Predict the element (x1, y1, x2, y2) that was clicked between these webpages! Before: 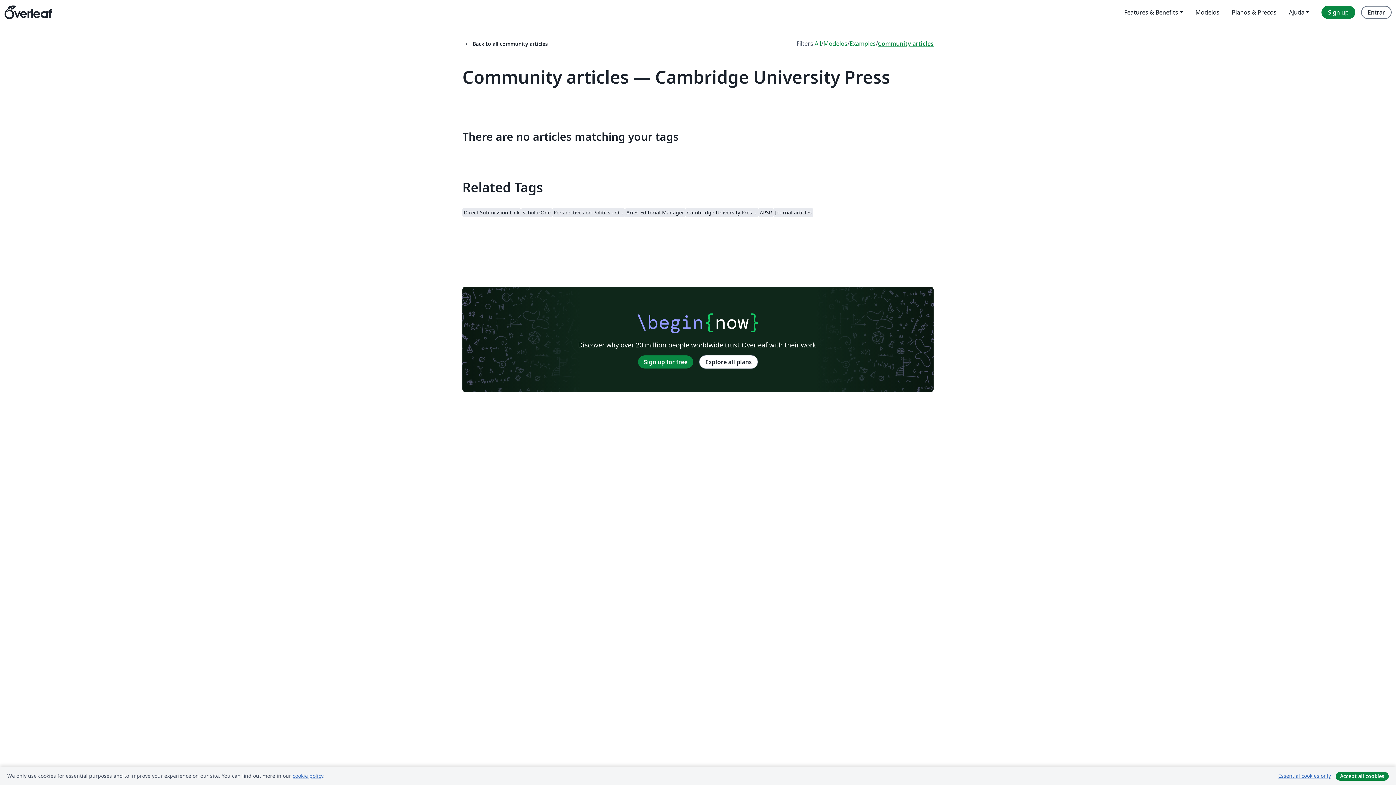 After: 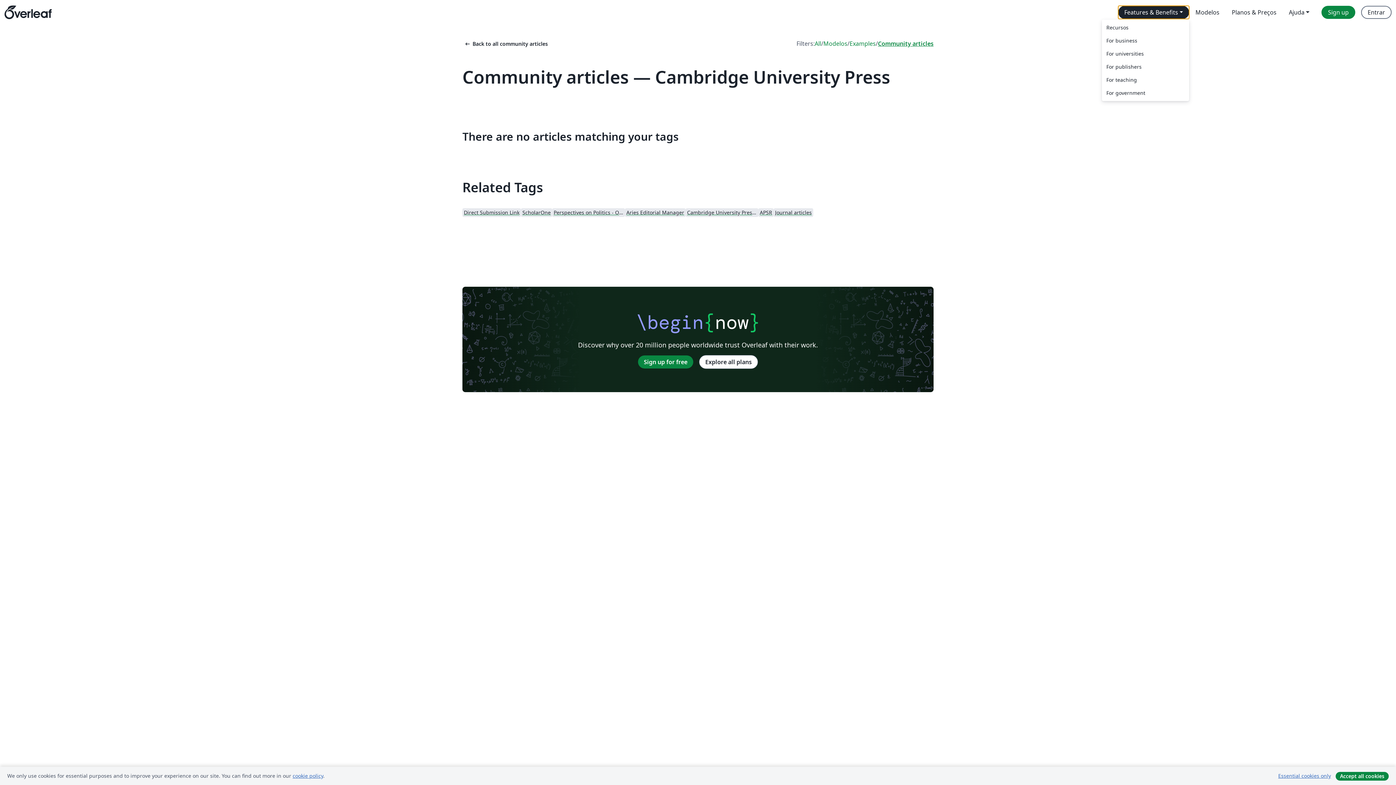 Action: label: Features & Benefits bbox: (1118, 5, 1189, 18)